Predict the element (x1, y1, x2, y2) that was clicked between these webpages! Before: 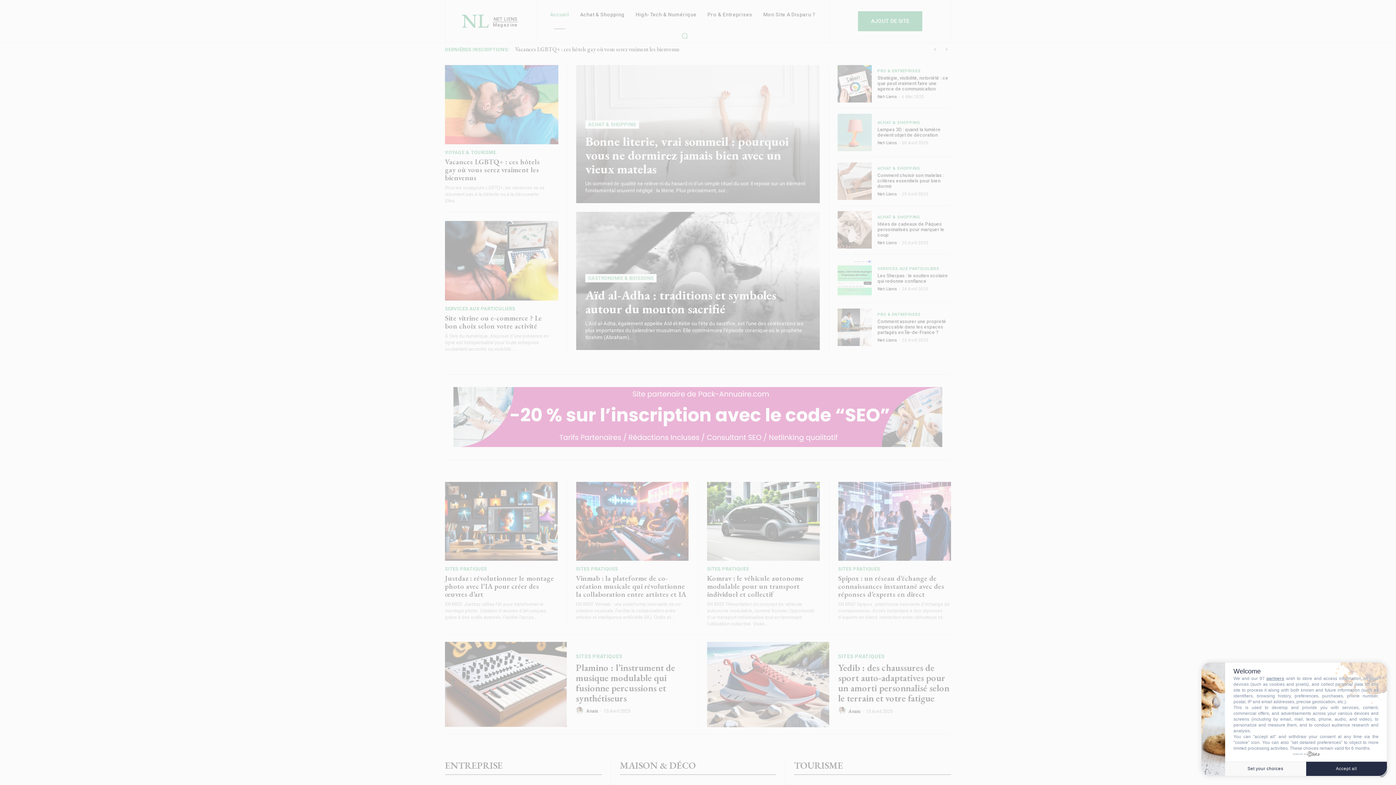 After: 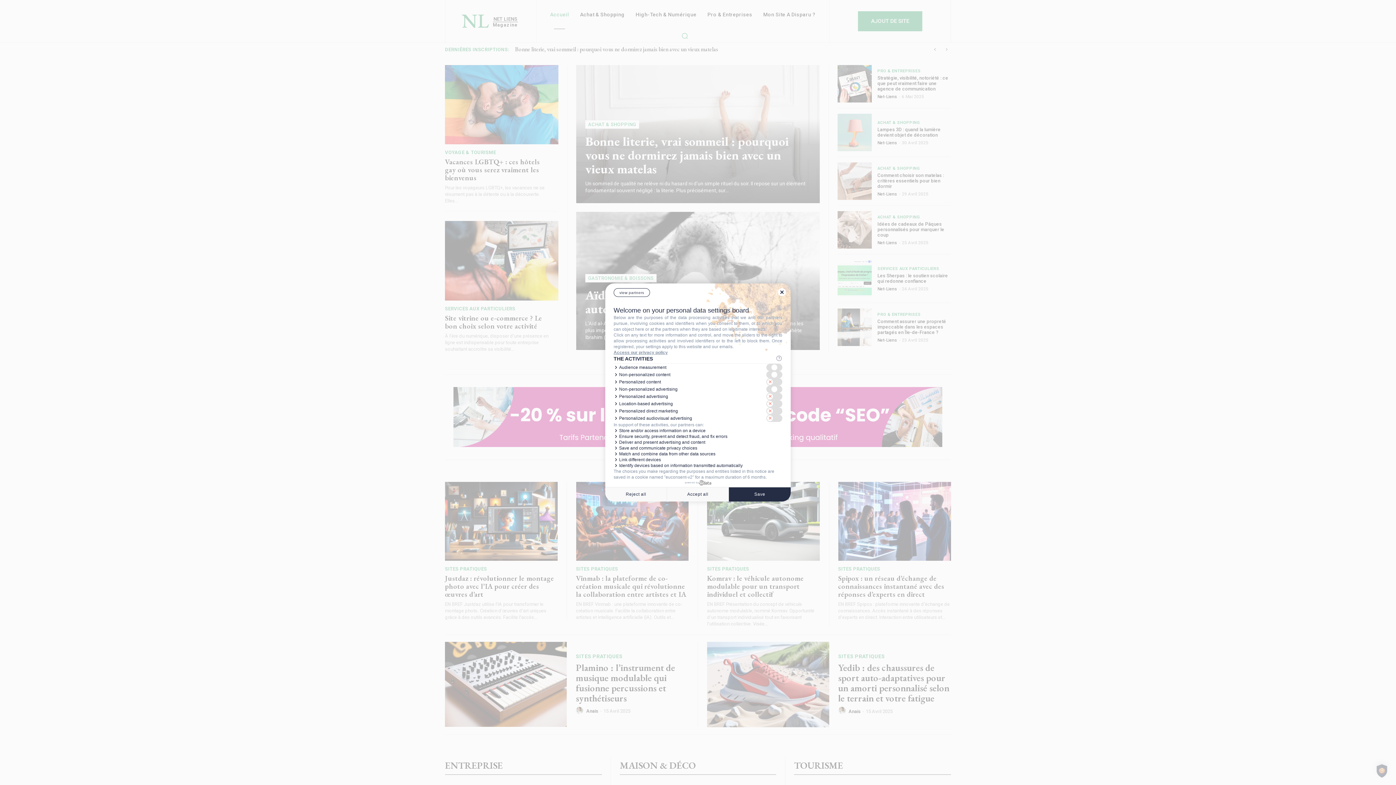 Action: bbox: (1225, 761, 1306, 776) label: Set your choices